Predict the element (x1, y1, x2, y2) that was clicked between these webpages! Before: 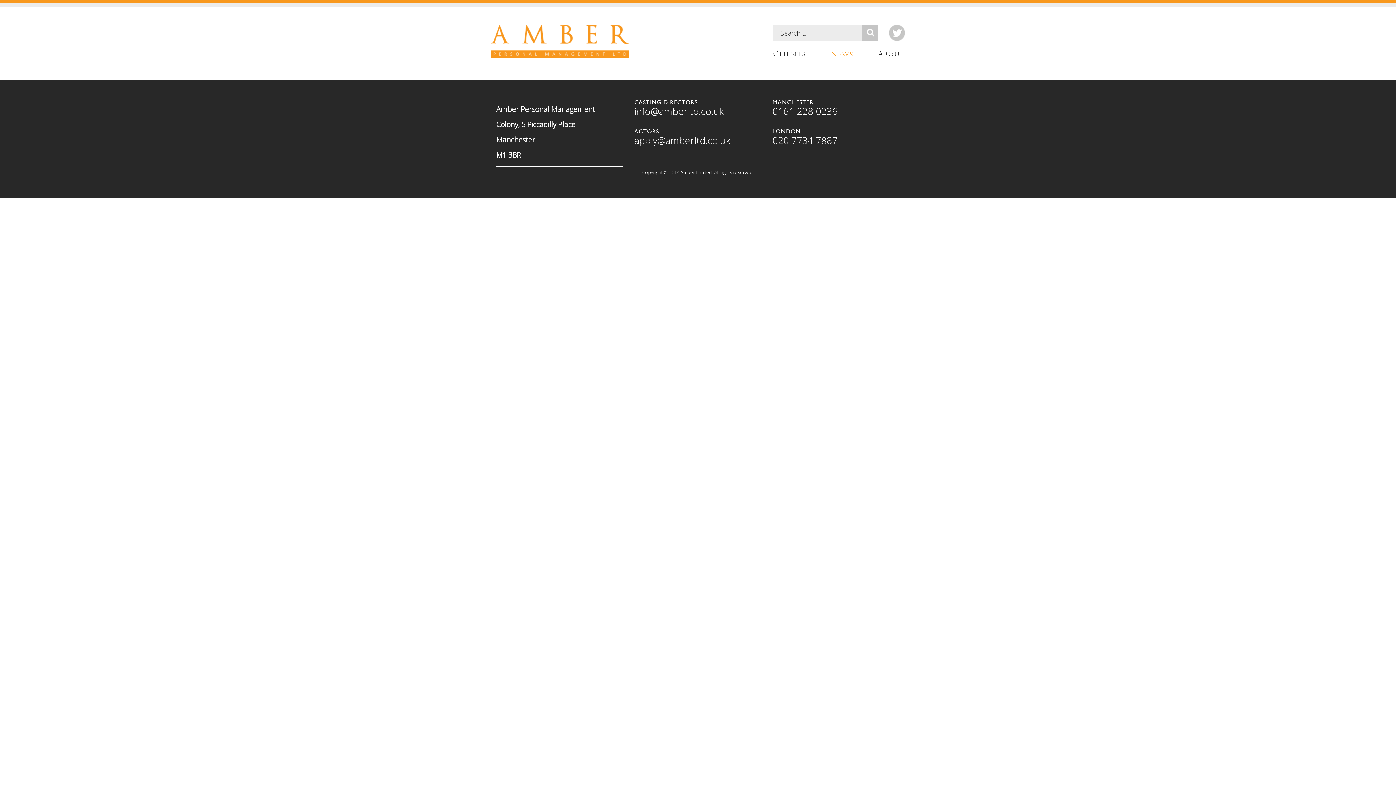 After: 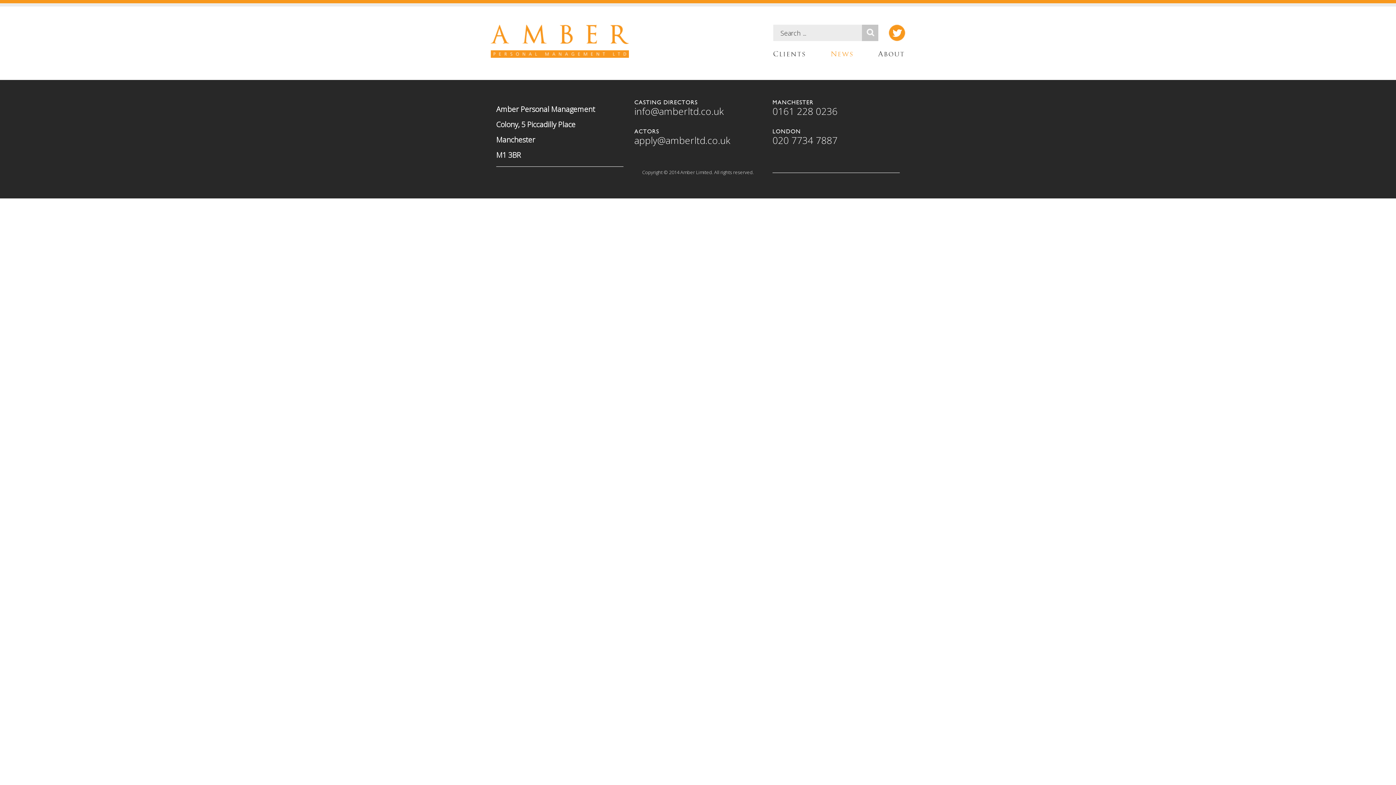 Action: bbox: (889, 24, 905, 41)